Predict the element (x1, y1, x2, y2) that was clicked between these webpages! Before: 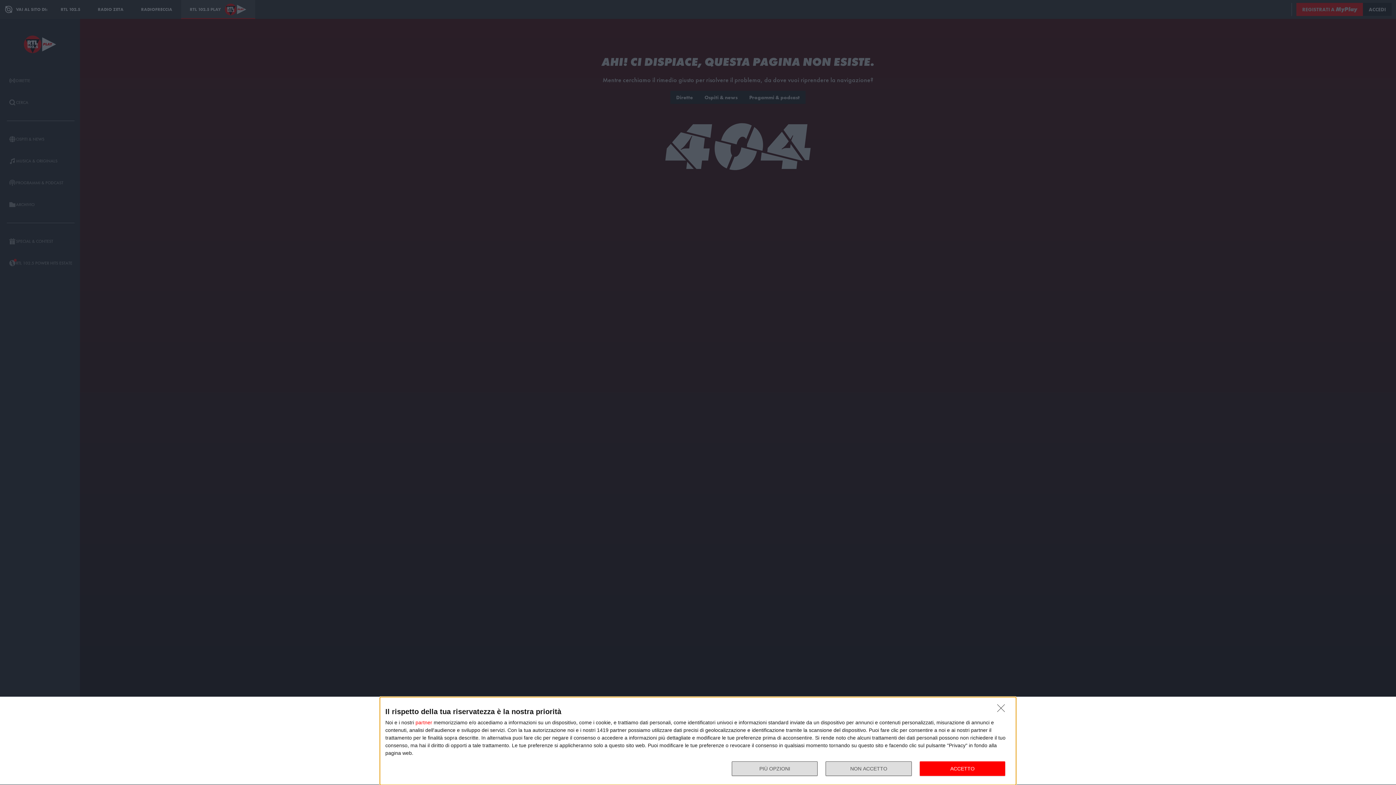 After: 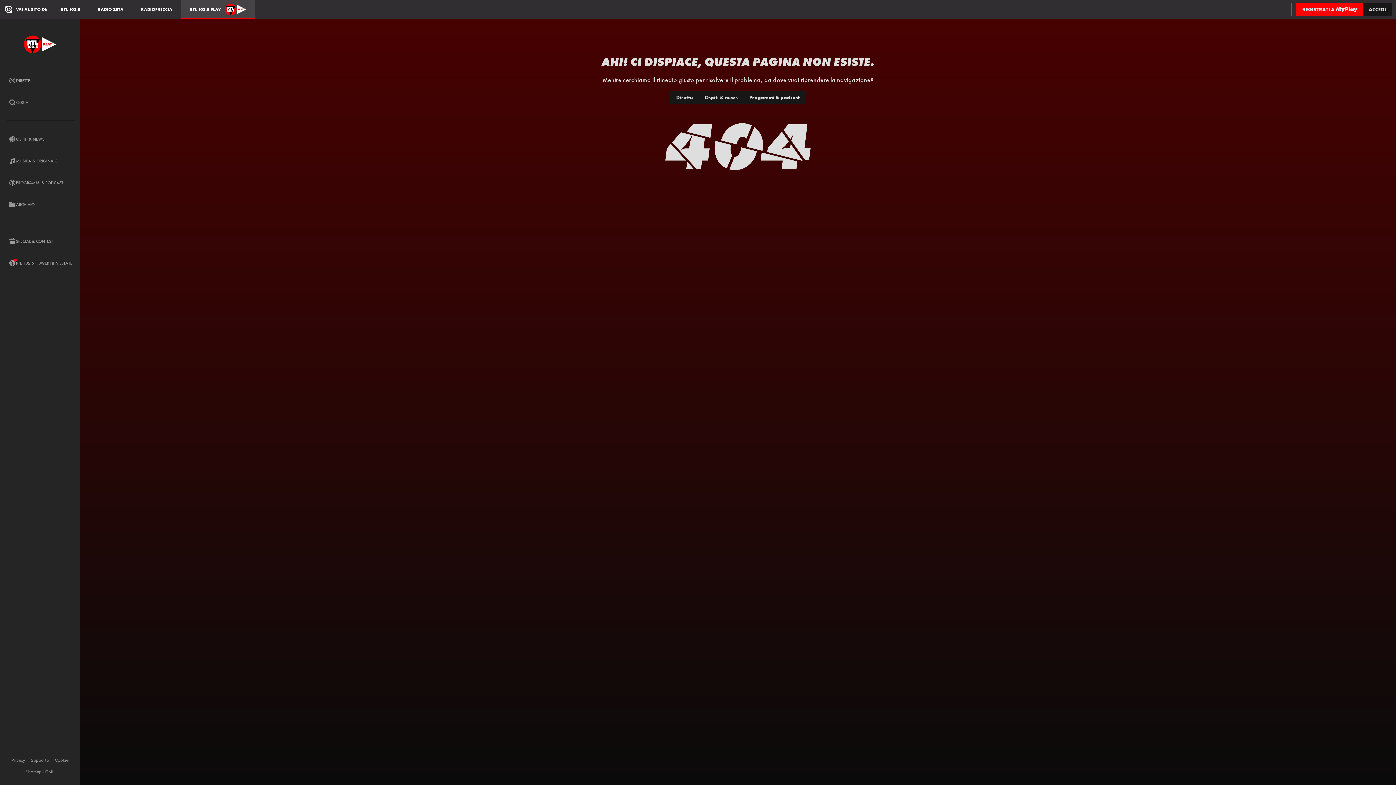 Action: bbox: (919, 761, 1005, 776) label: ACCETTO